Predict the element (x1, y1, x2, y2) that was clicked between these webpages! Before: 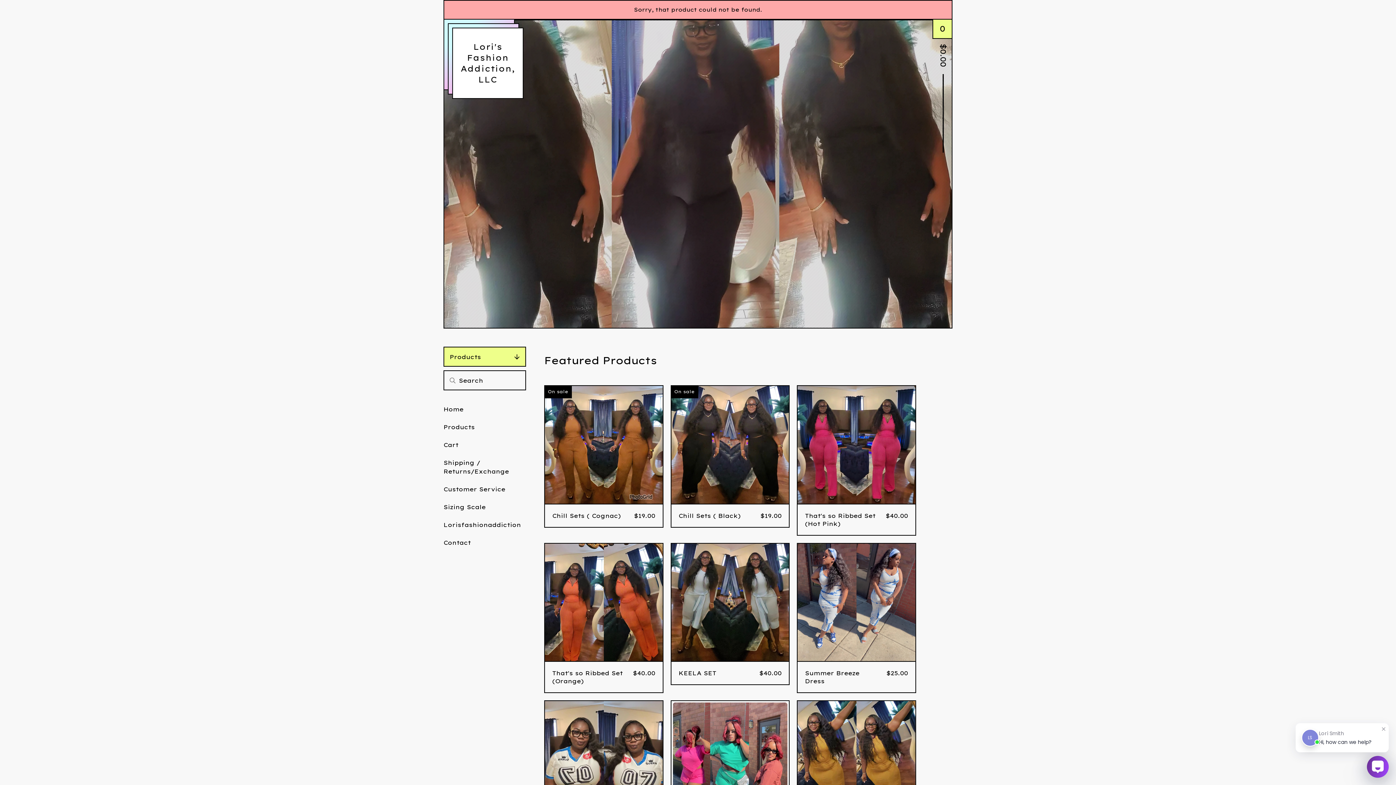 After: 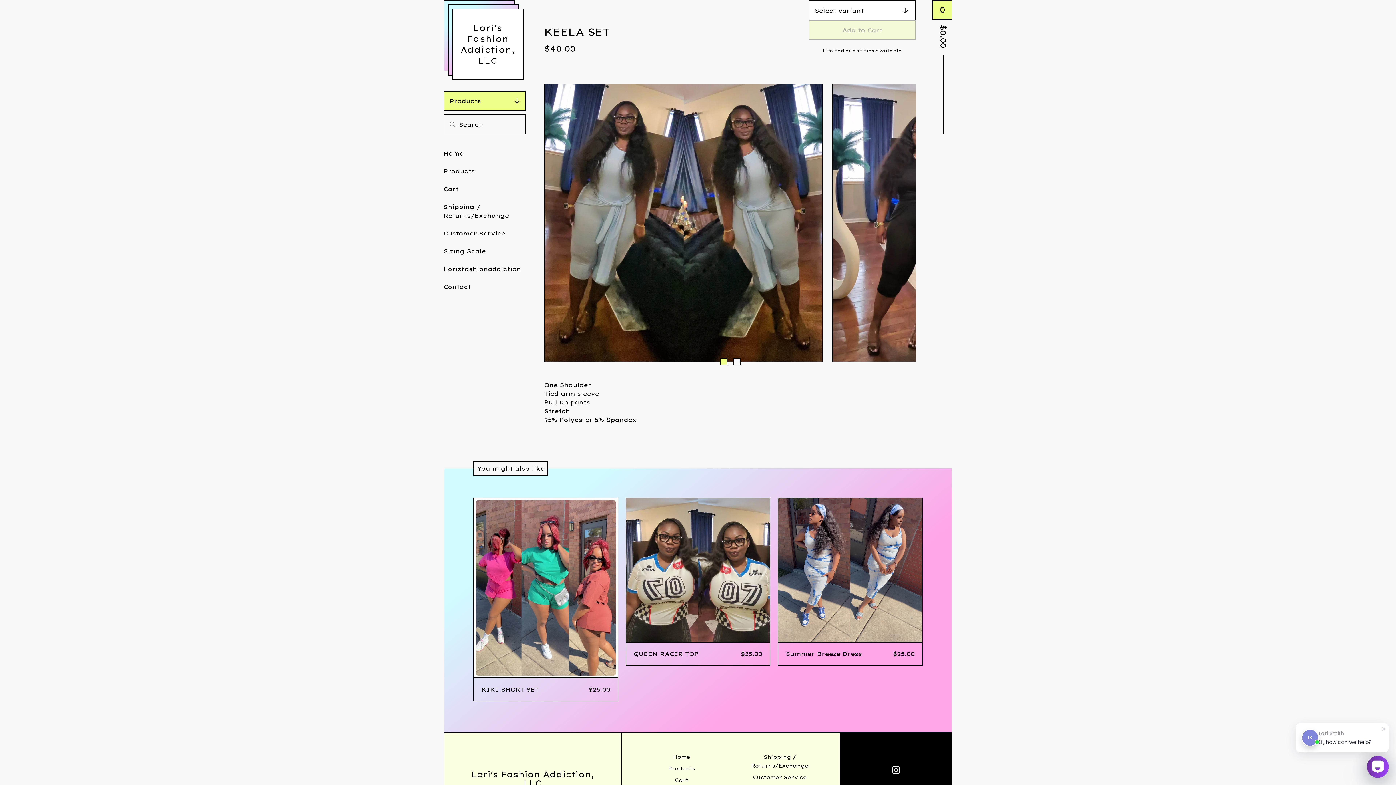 Action: bbox: (667, 539, 793, 697) label: KEELA SET
$40.00